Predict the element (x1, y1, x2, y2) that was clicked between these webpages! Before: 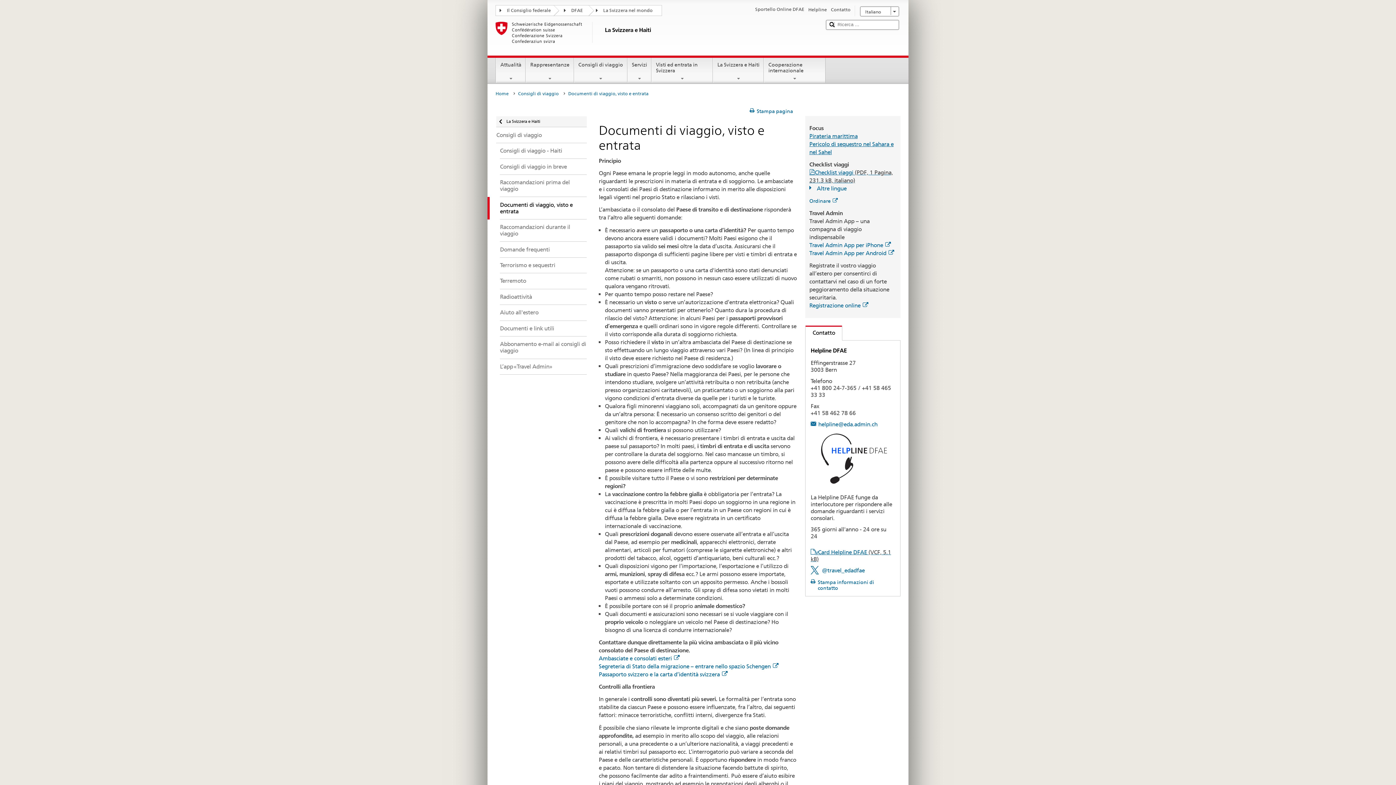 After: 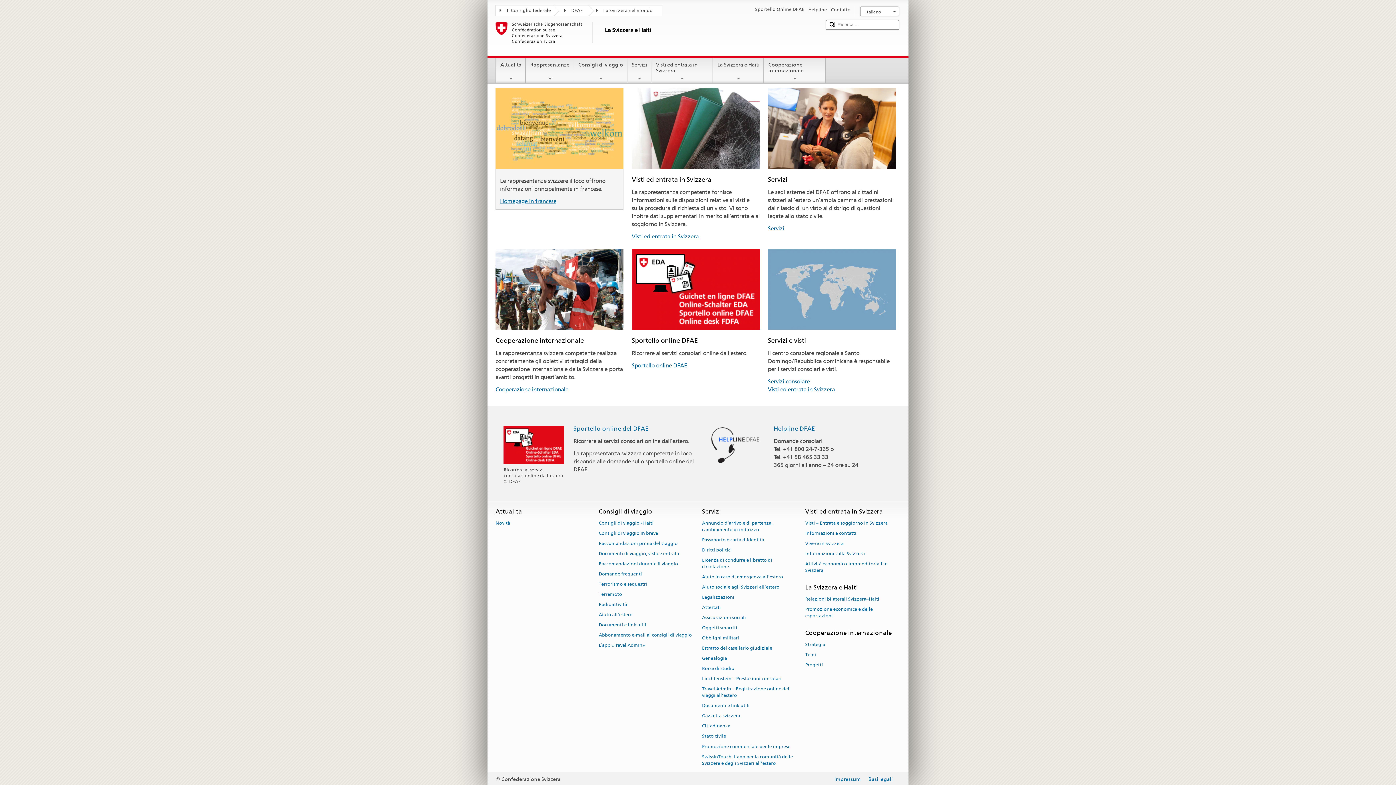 Action: label: La Svizzera e Haiti bbox: (495, 21, 819, 52)